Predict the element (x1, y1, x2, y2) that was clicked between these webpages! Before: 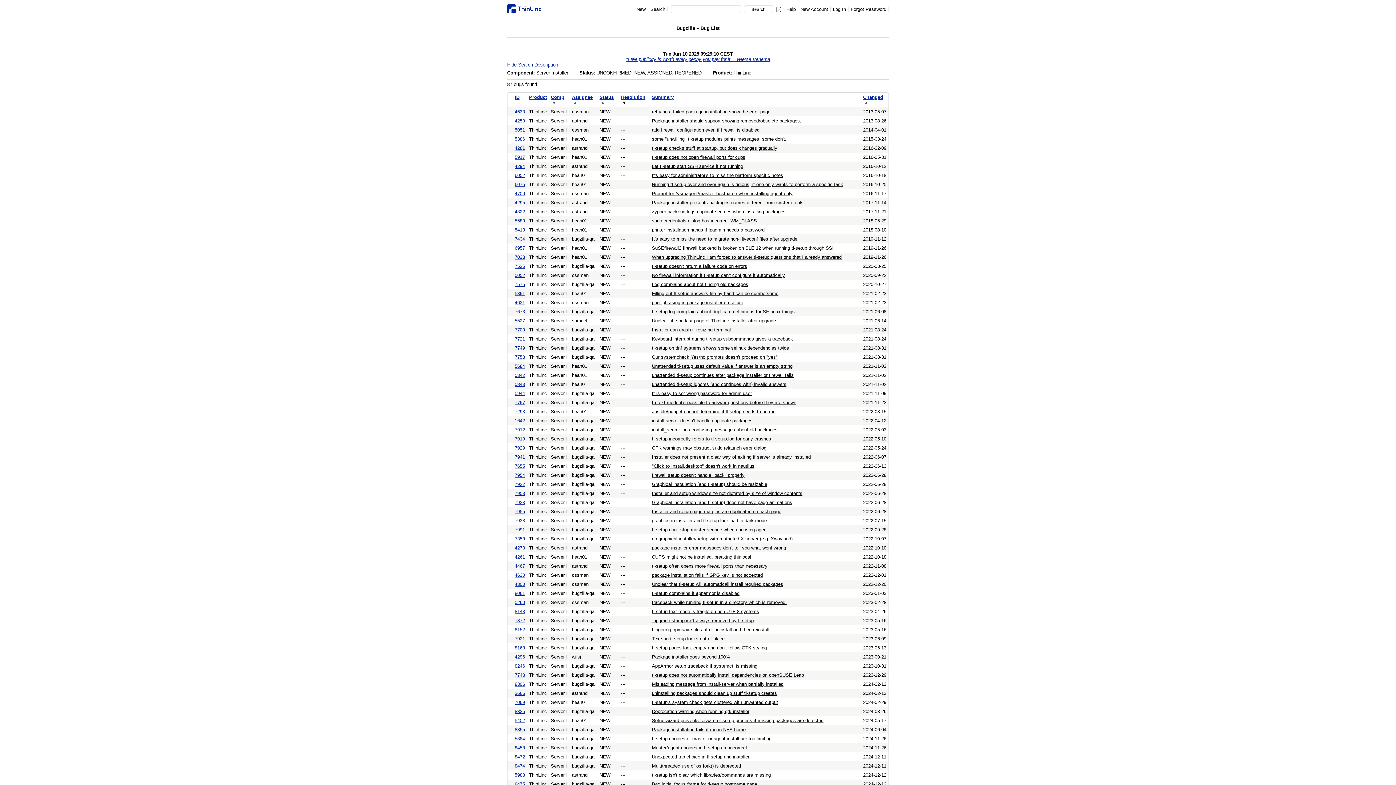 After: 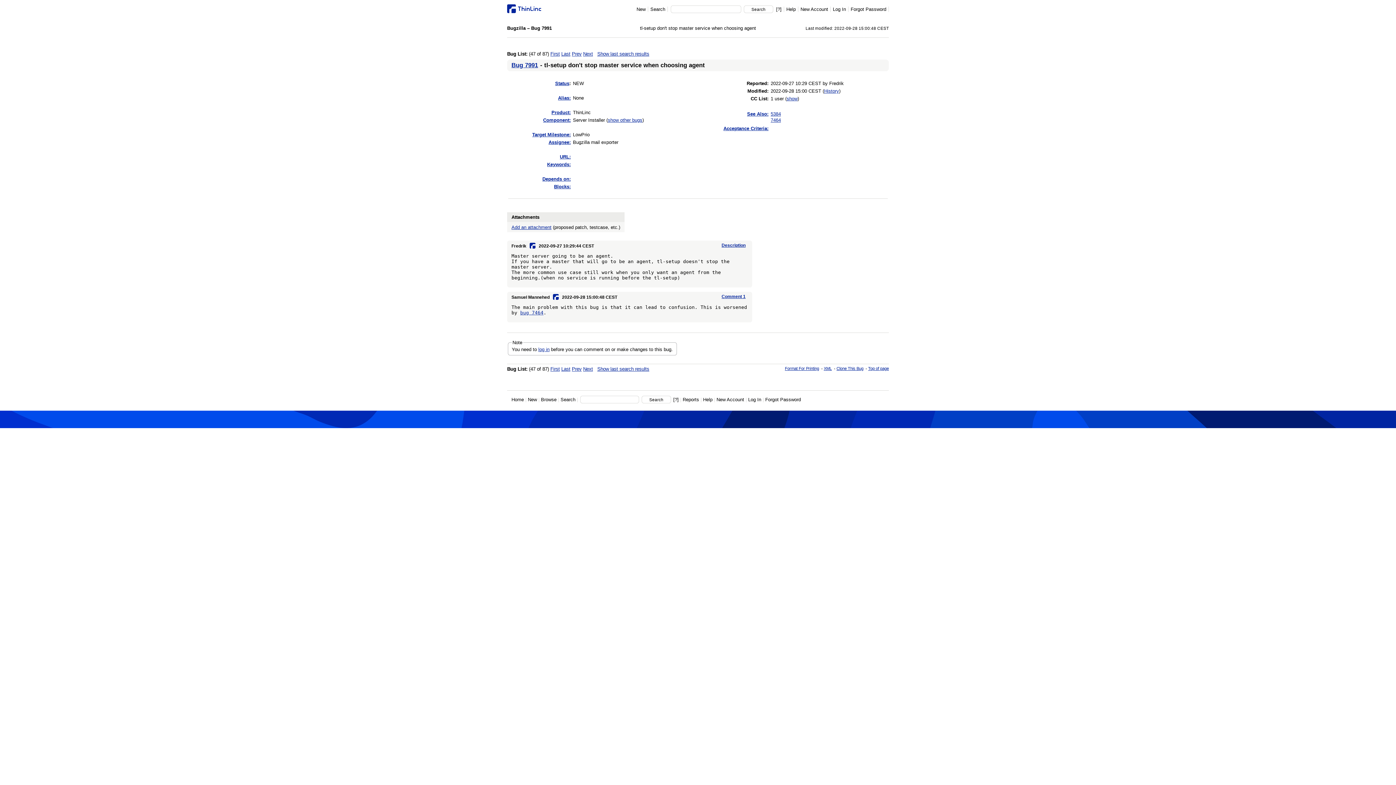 Action: bbox: (514, 527, 525, 532) label: 7991